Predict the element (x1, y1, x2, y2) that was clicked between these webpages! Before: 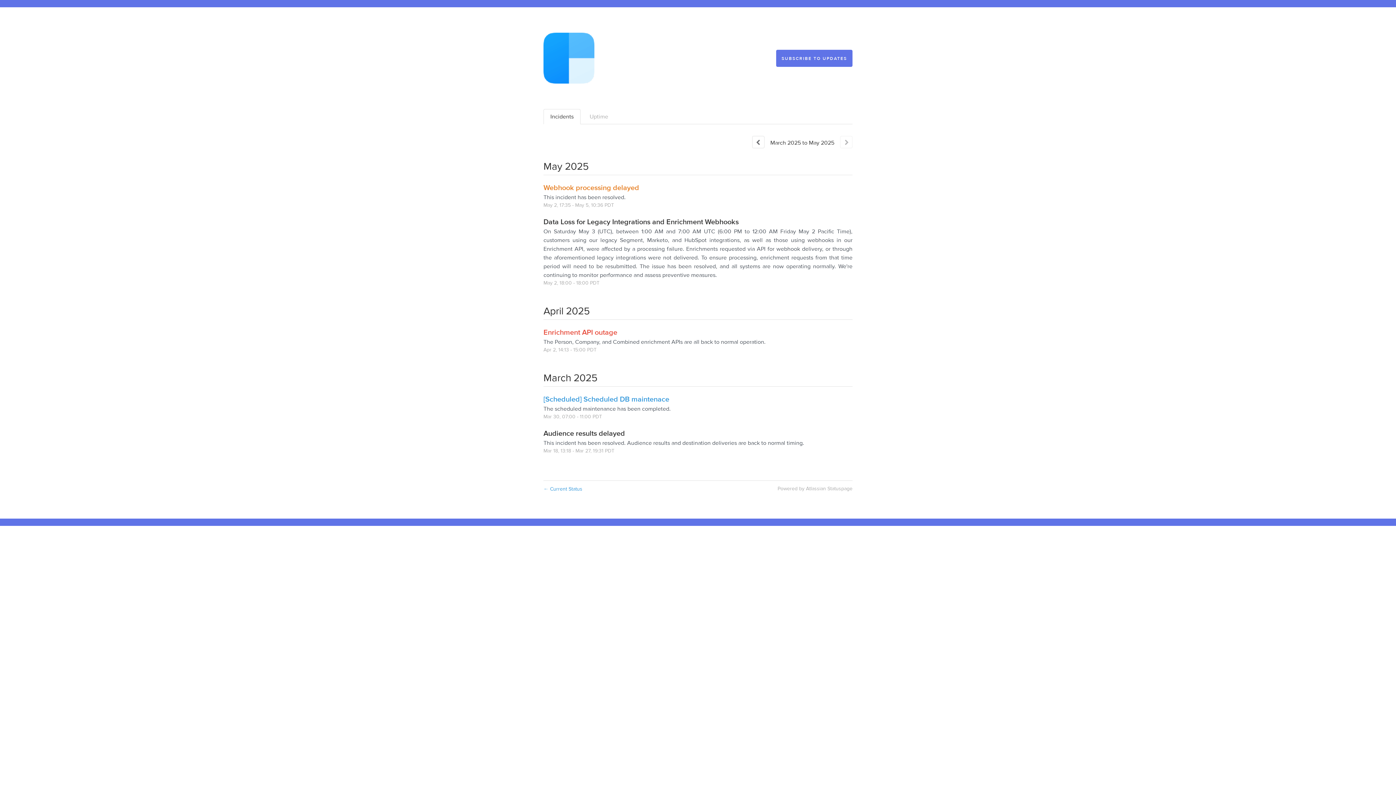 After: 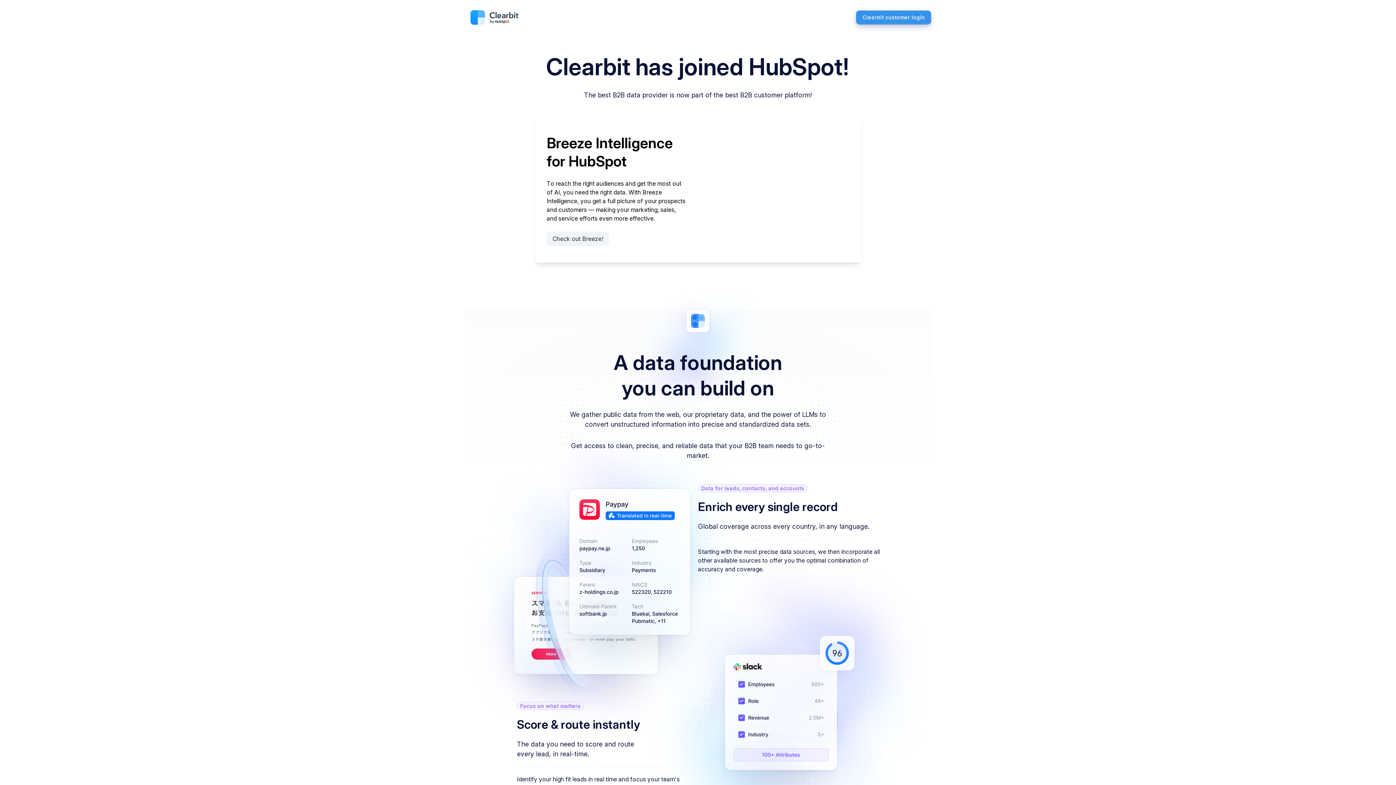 Action: bbox: (543, 54, 594, 61)